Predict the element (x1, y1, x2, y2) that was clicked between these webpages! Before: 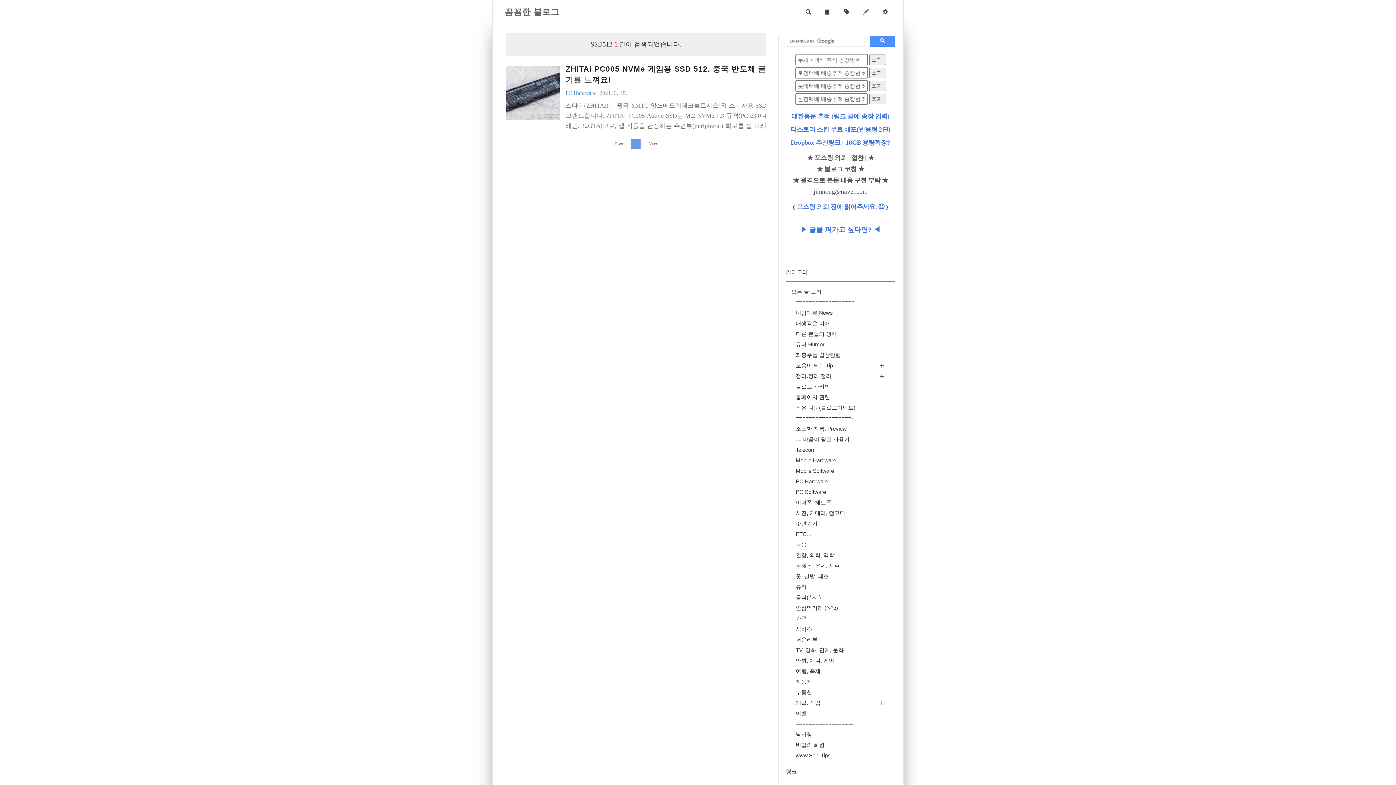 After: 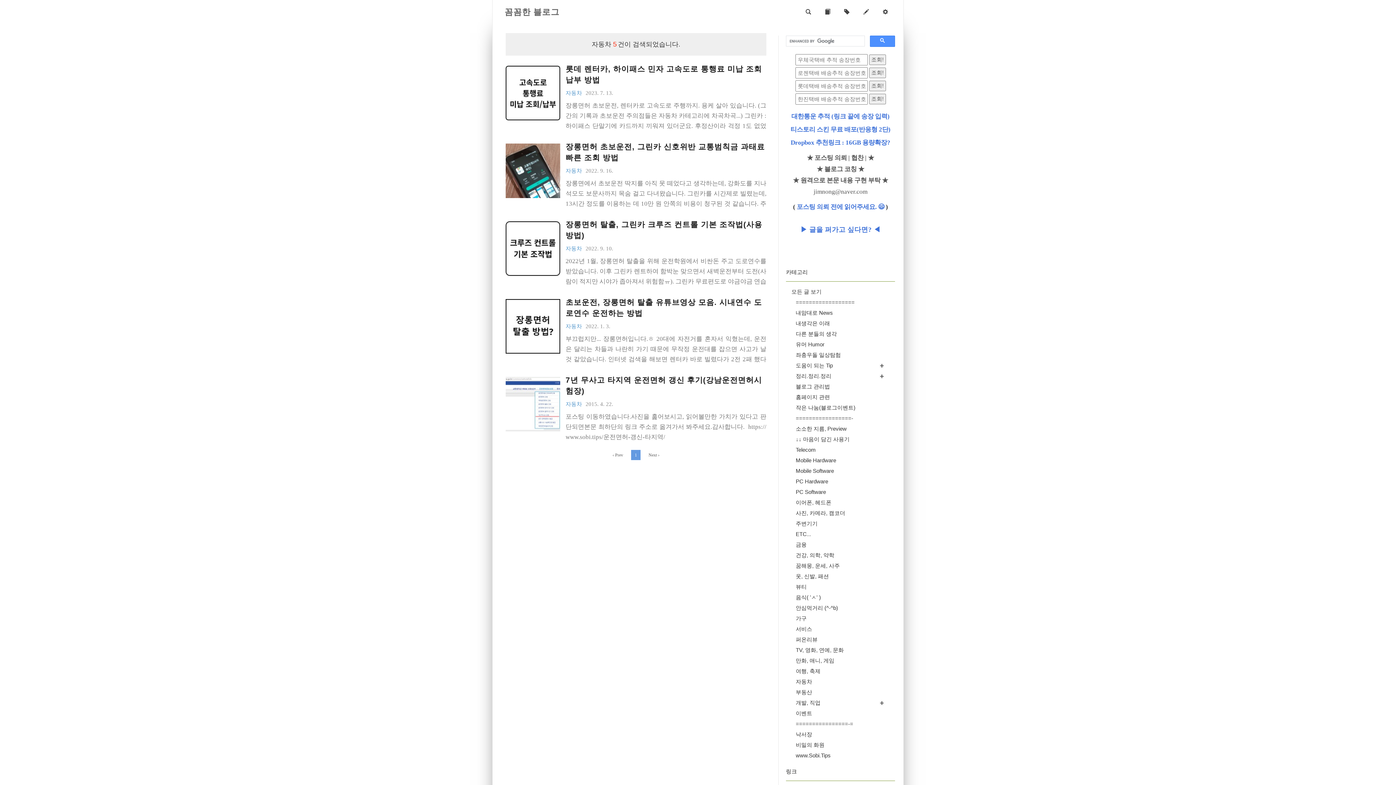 Action: bbox: (792, 676, 895, 687) label: 자동차